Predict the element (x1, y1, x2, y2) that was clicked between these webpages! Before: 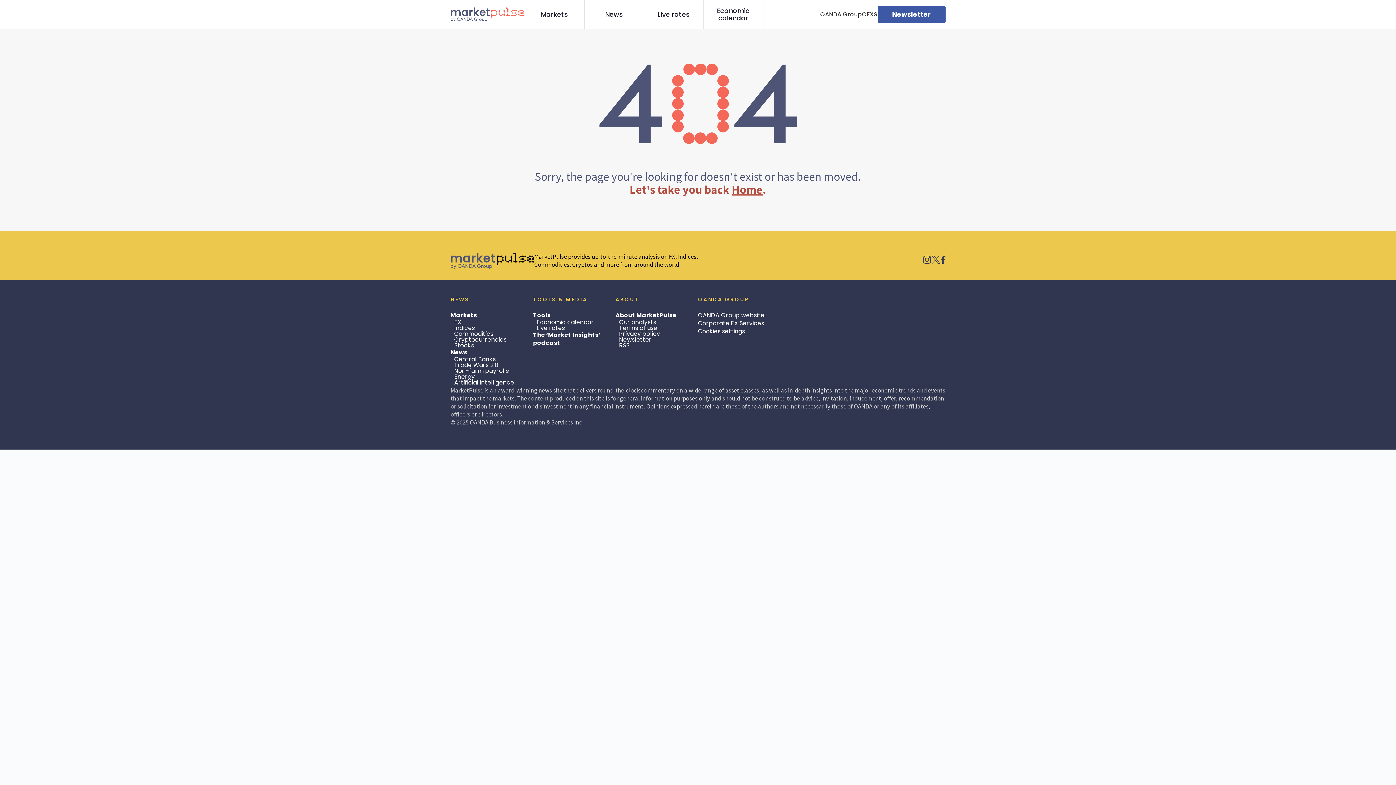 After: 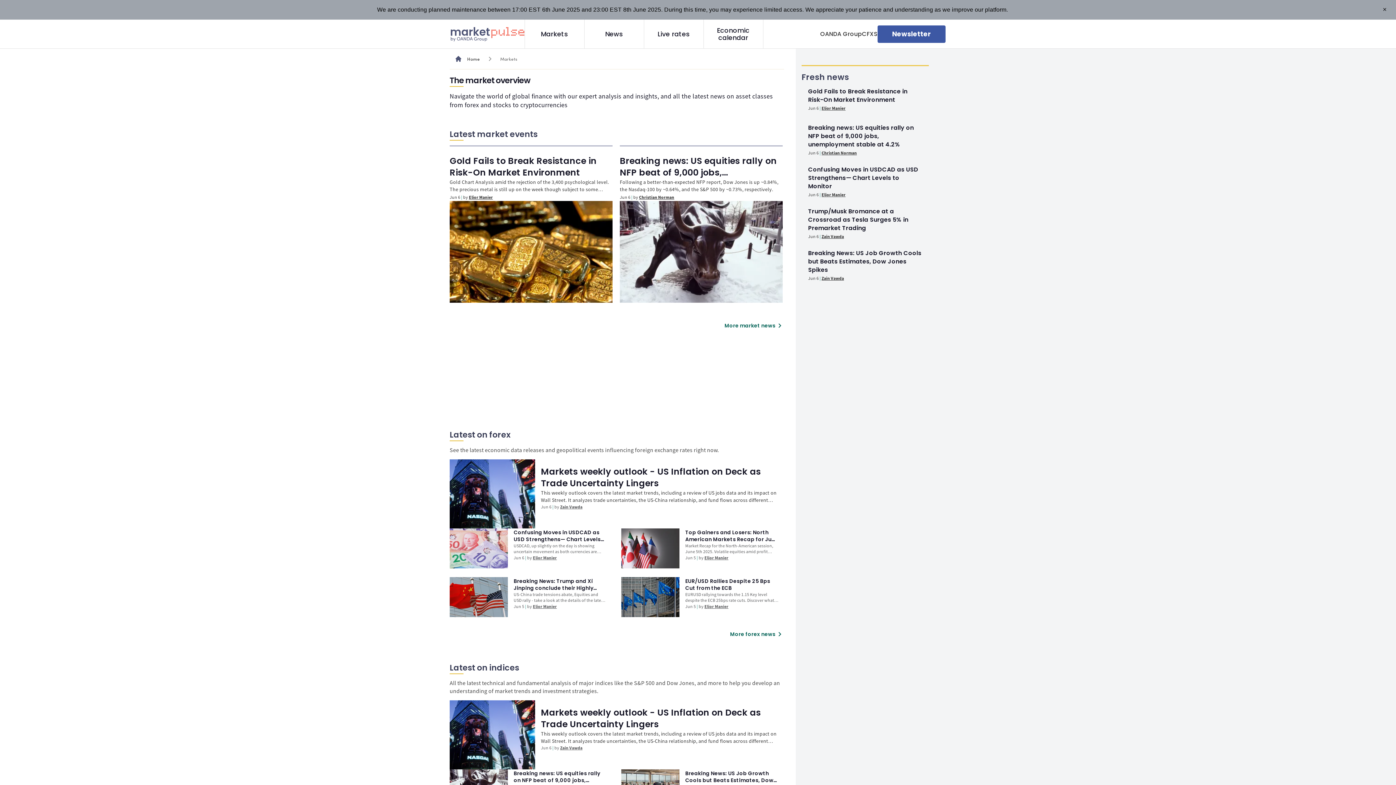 Action: bbox: (540, 10, 568, 18) label: Markets